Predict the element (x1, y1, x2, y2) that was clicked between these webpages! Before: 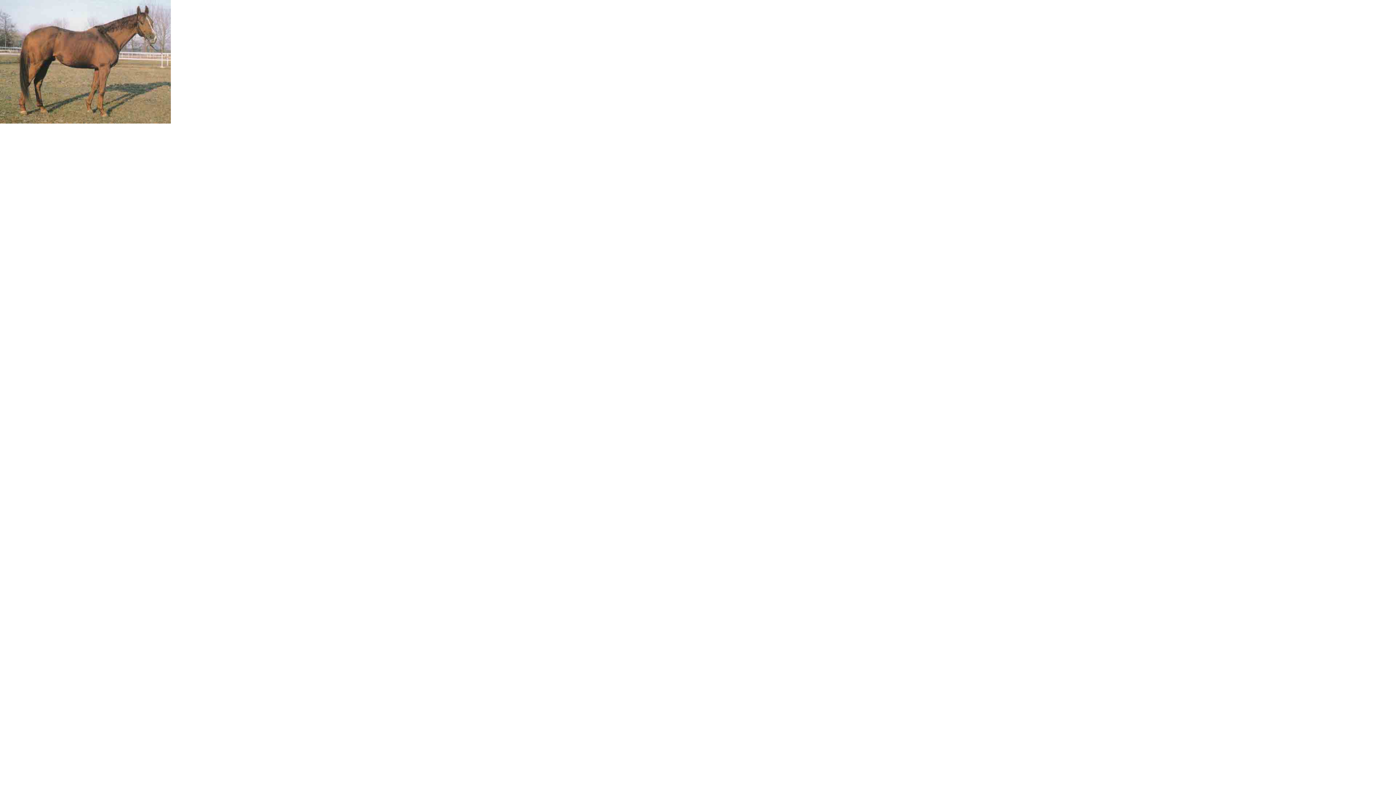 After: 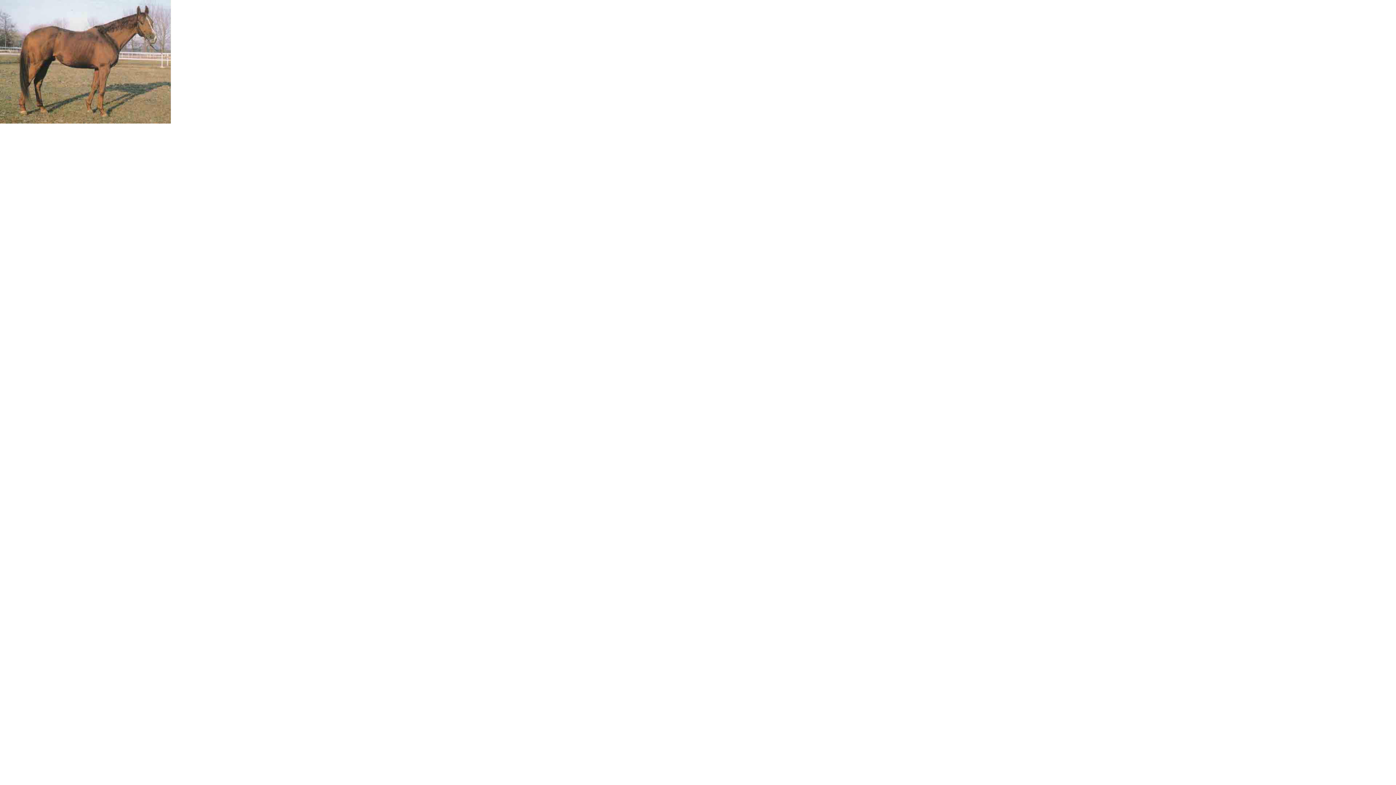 Action: bbox: (0, 118, 170, 124)